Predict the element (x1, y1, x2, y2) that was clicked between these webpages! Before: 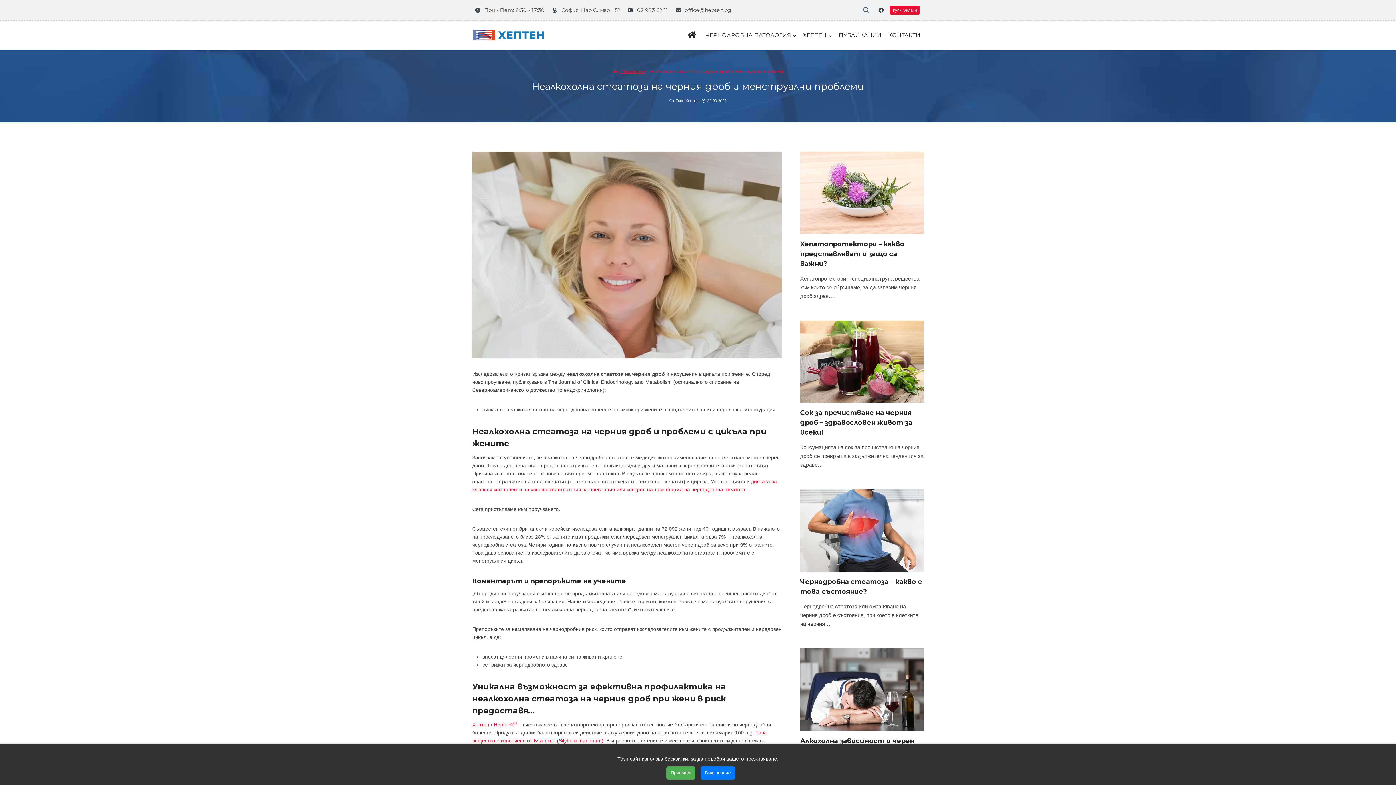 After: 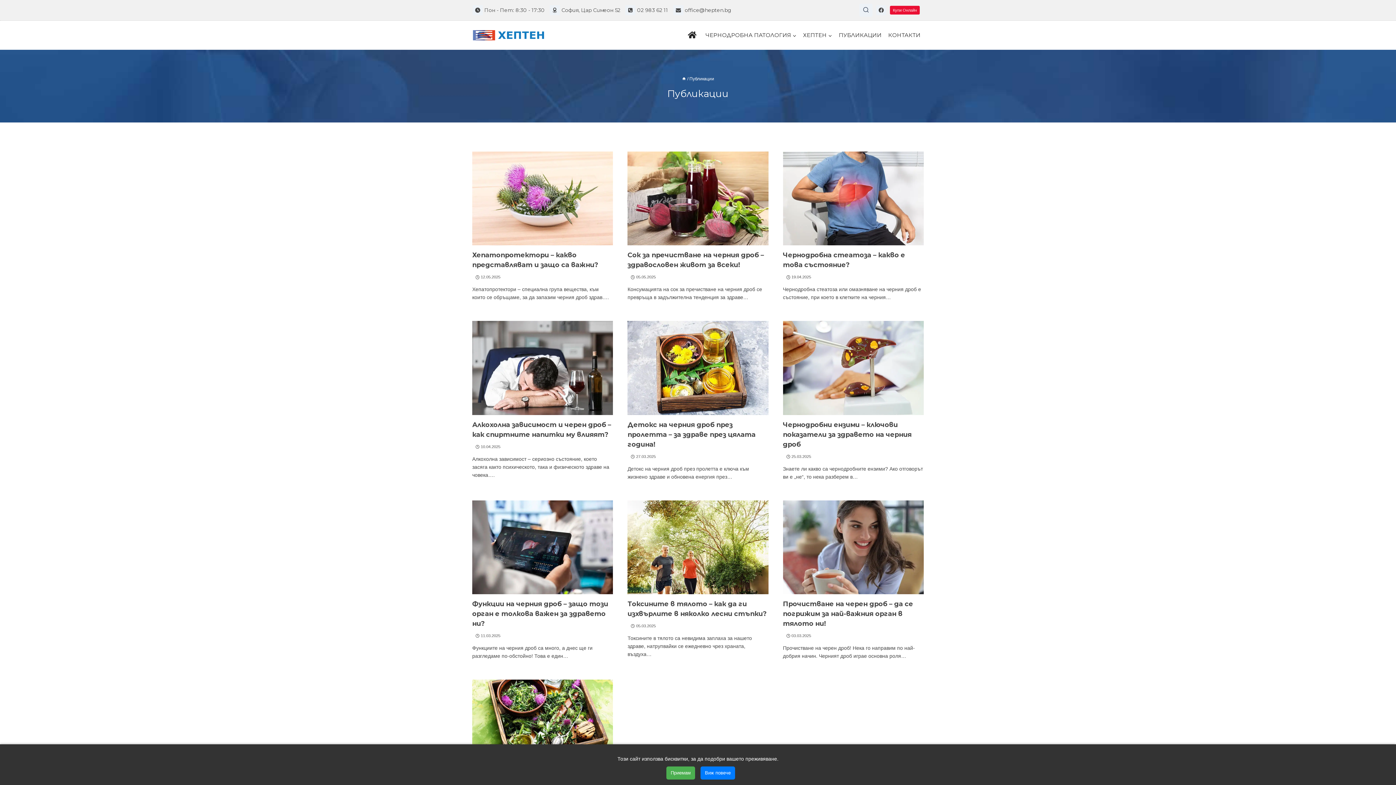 Action: label: ПУБЛИКАЦИИ bbox: (835, 27, 885, 42)